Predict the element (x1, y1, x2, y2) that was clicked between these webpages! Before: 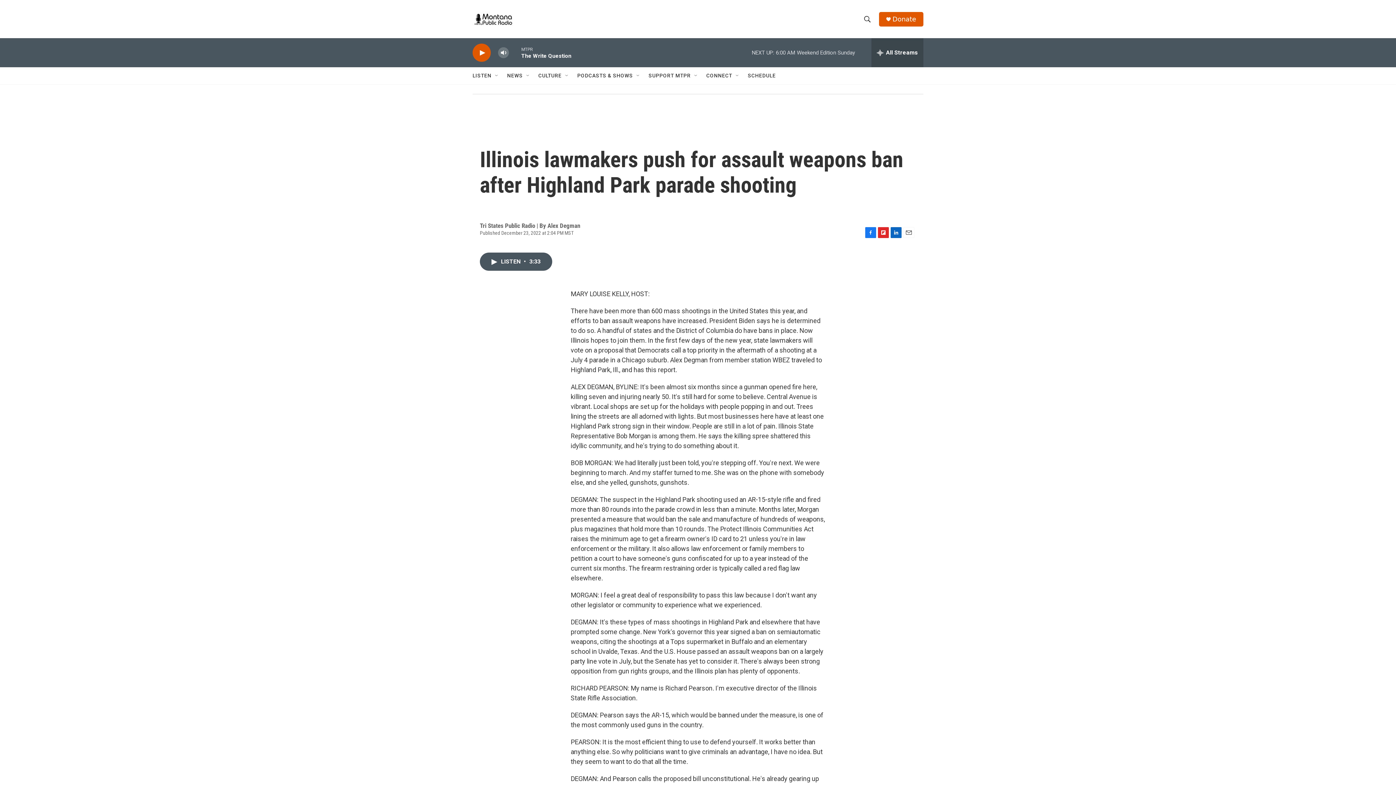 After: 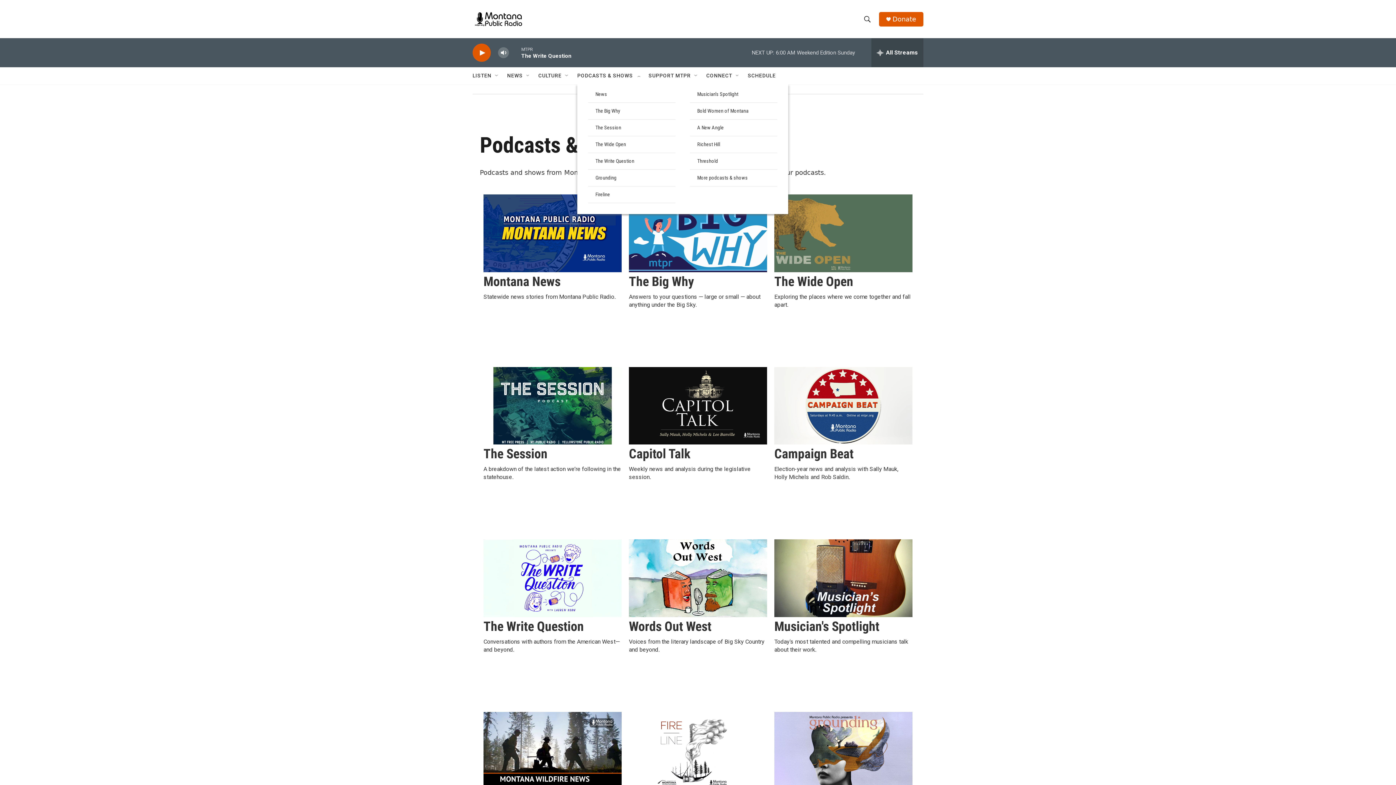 Action: label: PODCASTS & SHOWS bbox: (577, 67, 633, 84)